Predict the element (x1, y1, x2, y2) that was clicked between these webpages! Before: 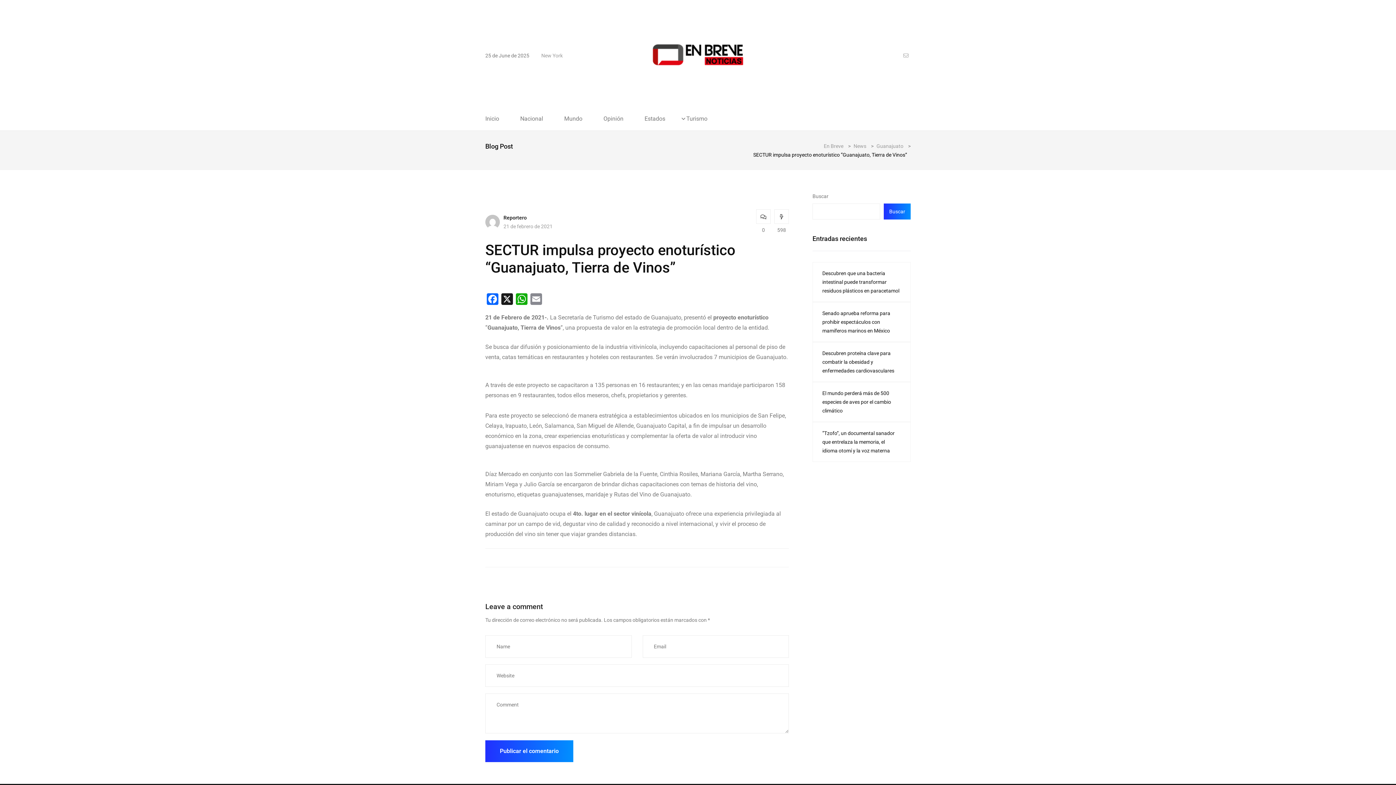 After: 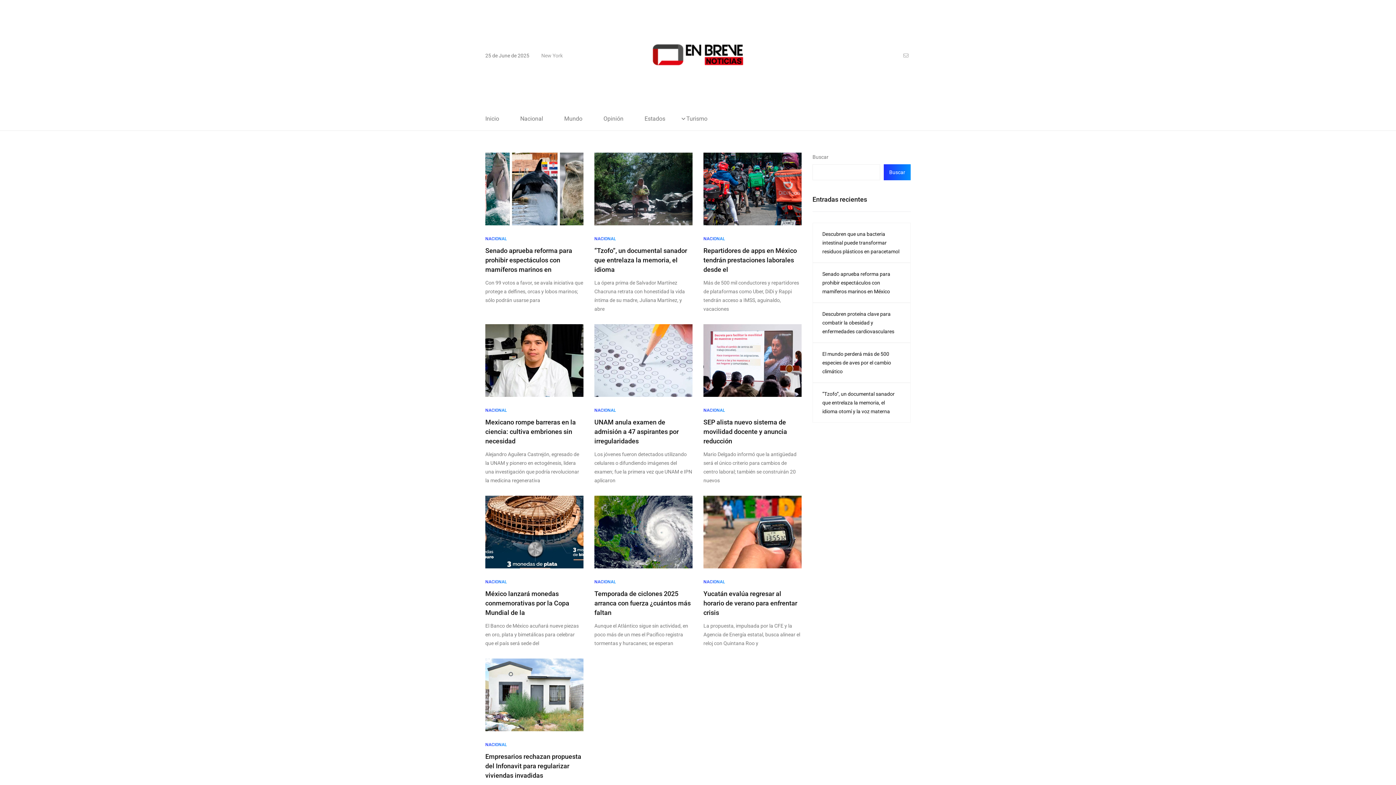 Action: label: Nacional bbox: (520, 116, 563, 121)